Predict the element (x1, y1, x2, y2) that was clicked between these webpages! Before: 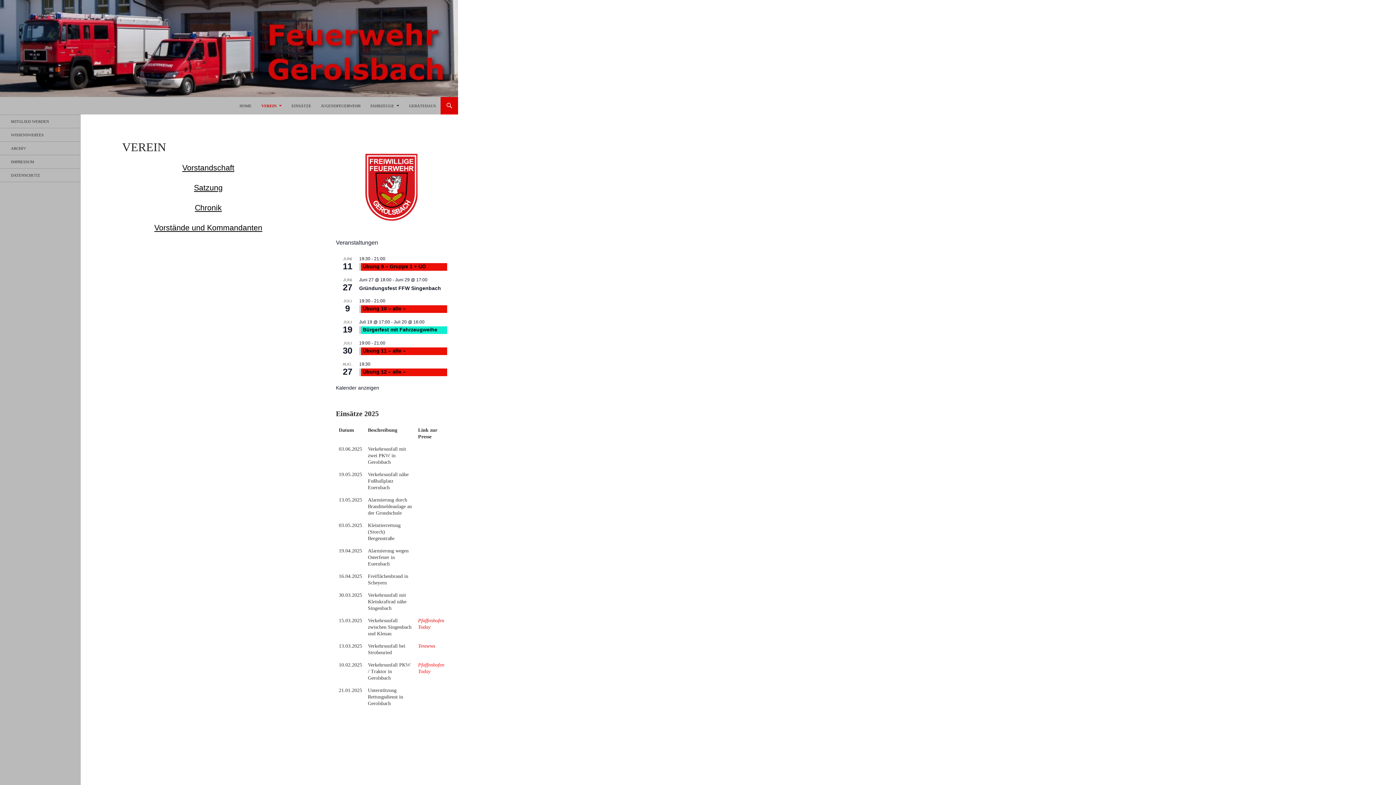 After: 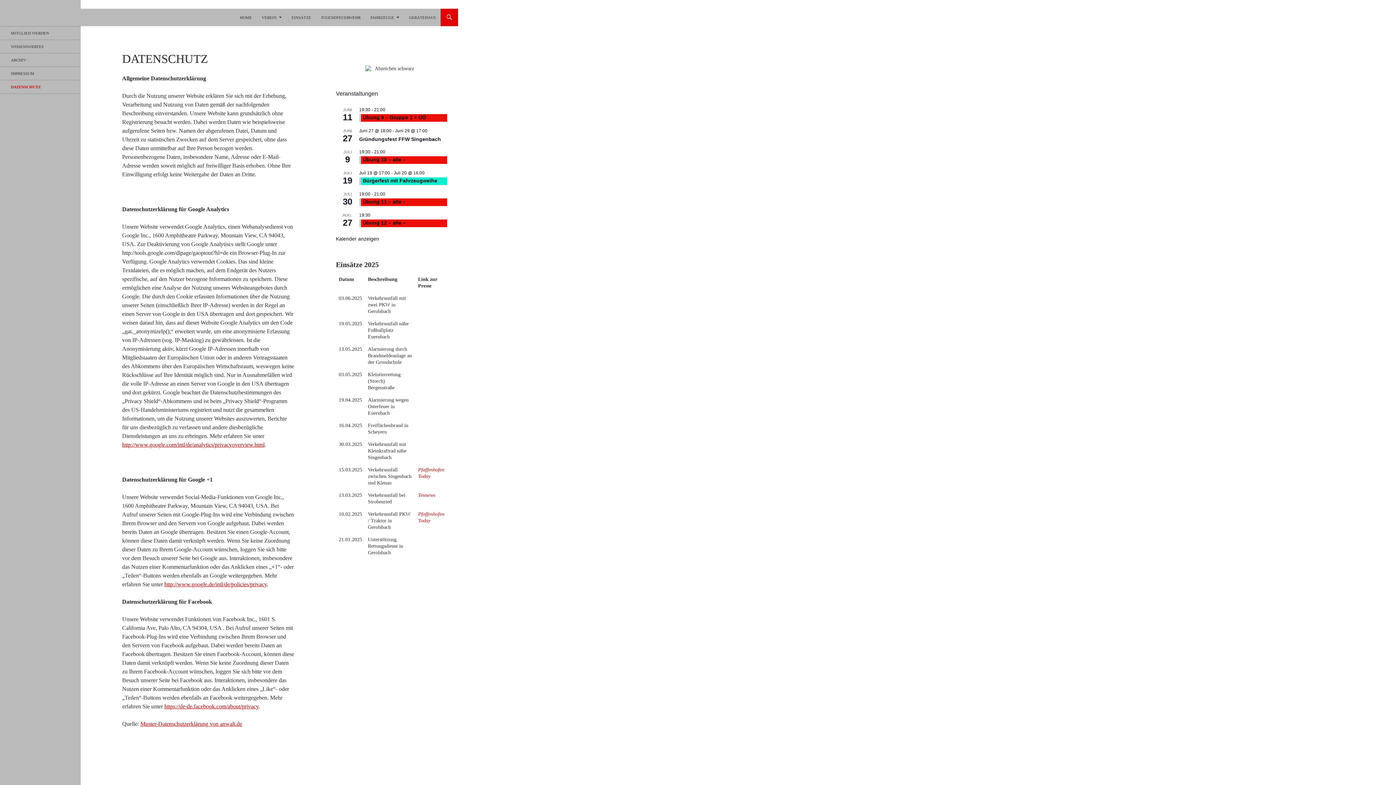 Action: label: DATENSCHUTZ bbox: (0, 168, 80, 181)